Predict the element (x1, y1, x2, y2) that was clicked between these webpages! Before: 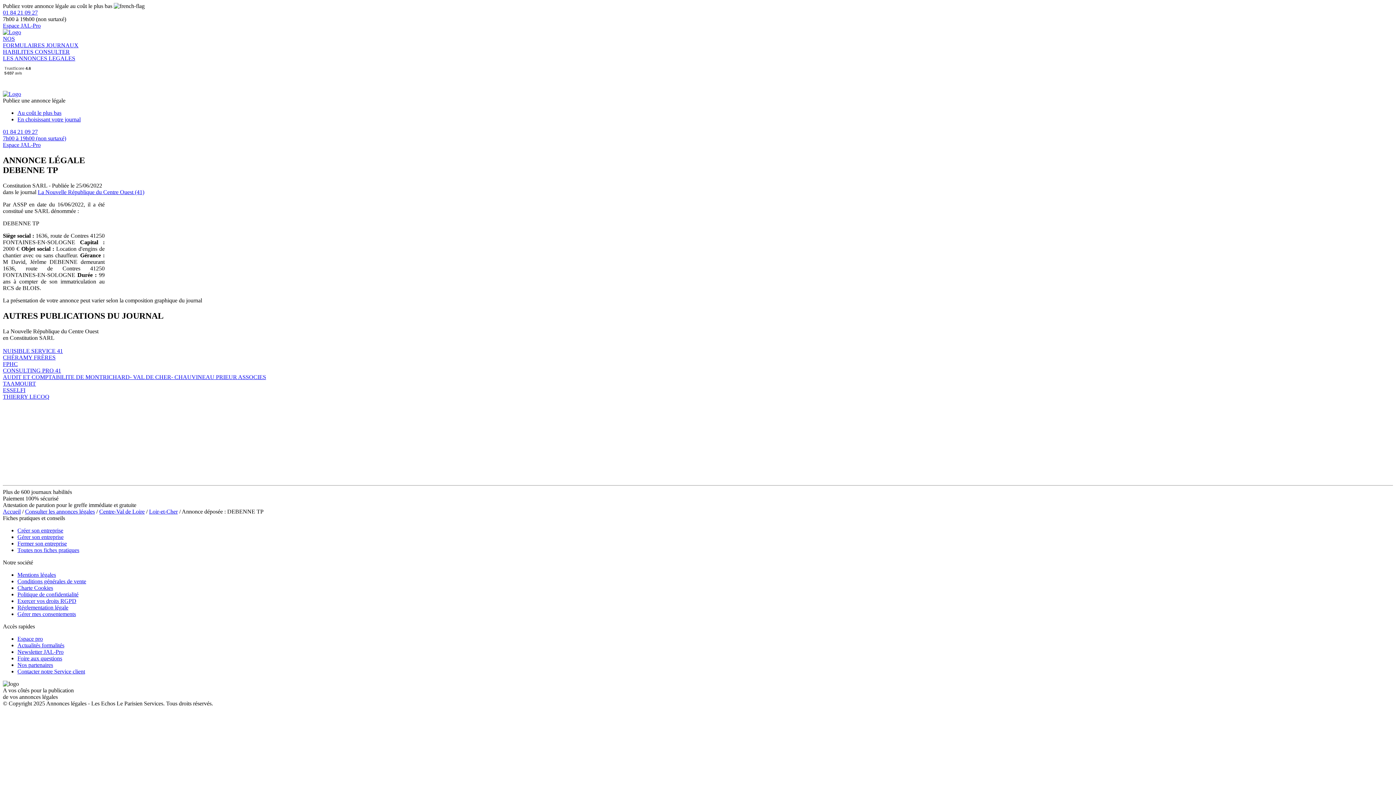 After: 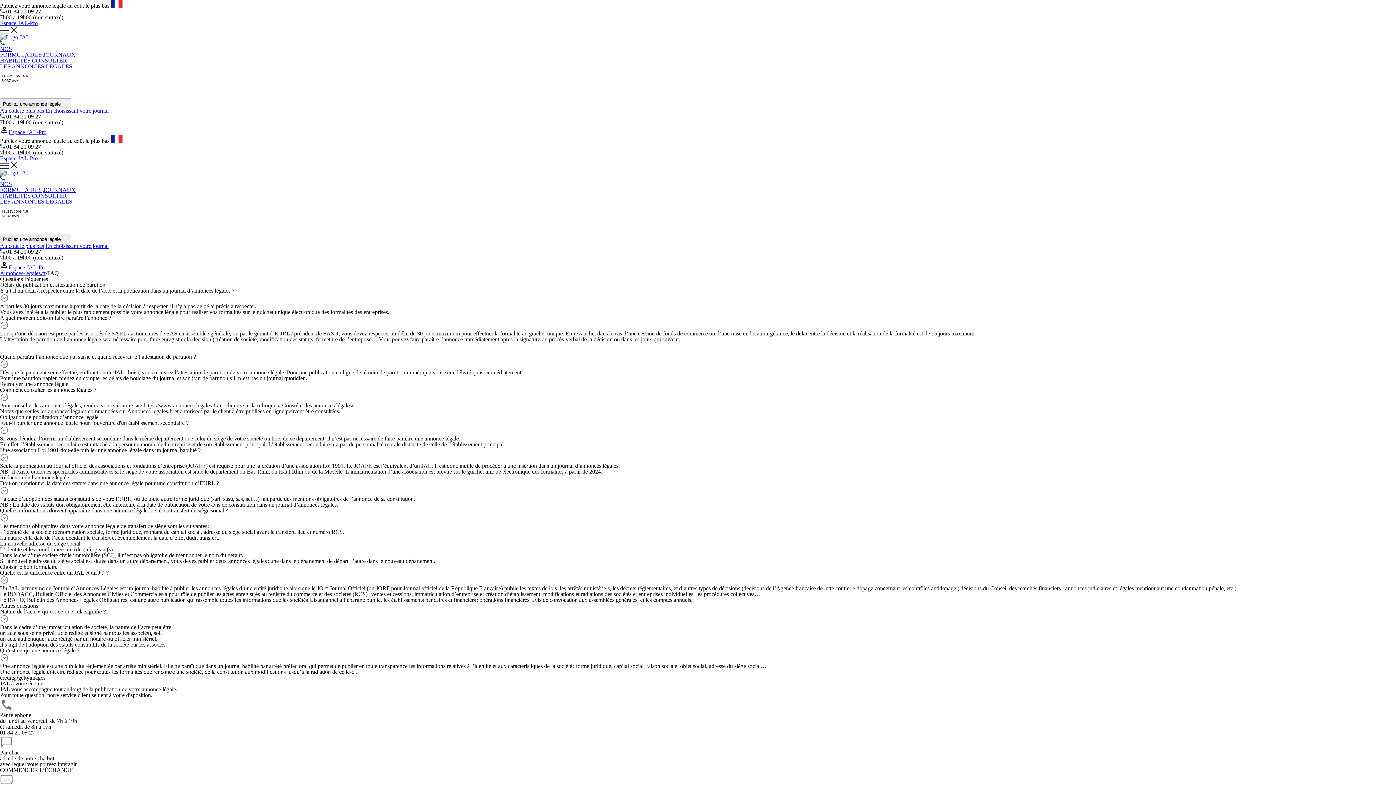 Action: bbox: (17, 655, 62, 661) label: Foire aux questions